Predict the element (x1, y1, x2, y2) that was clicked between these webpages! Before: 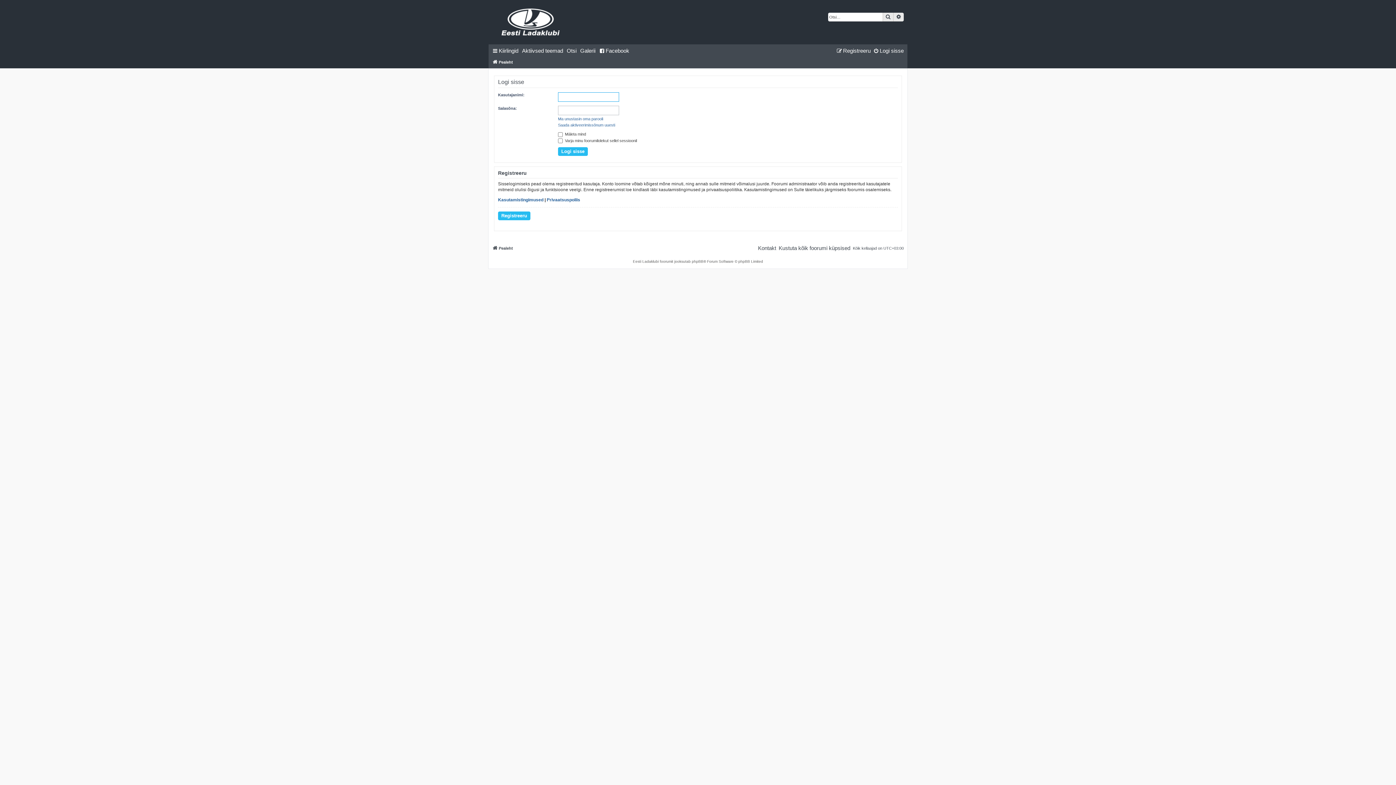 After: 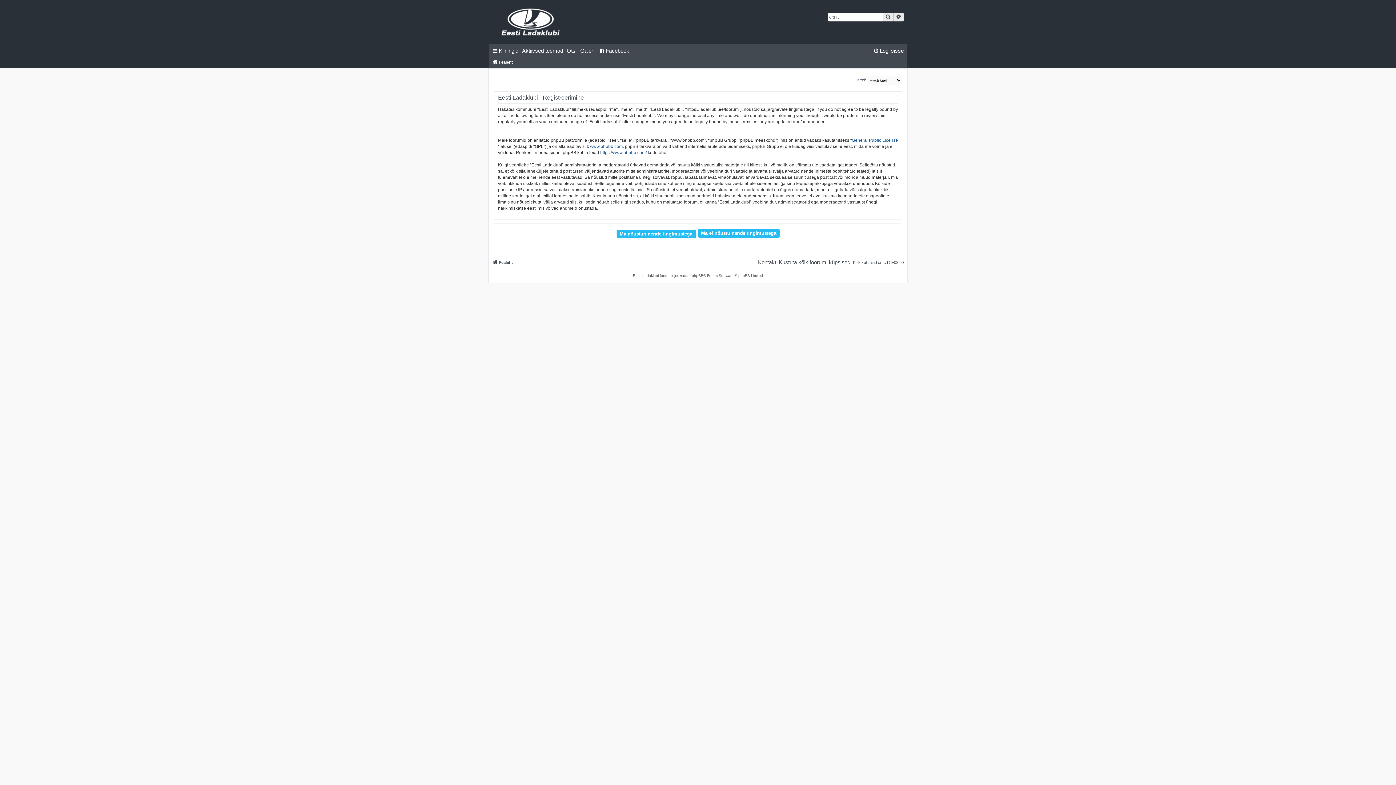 Action: label: Registreeru bbox: (498, 211, 530, 220)